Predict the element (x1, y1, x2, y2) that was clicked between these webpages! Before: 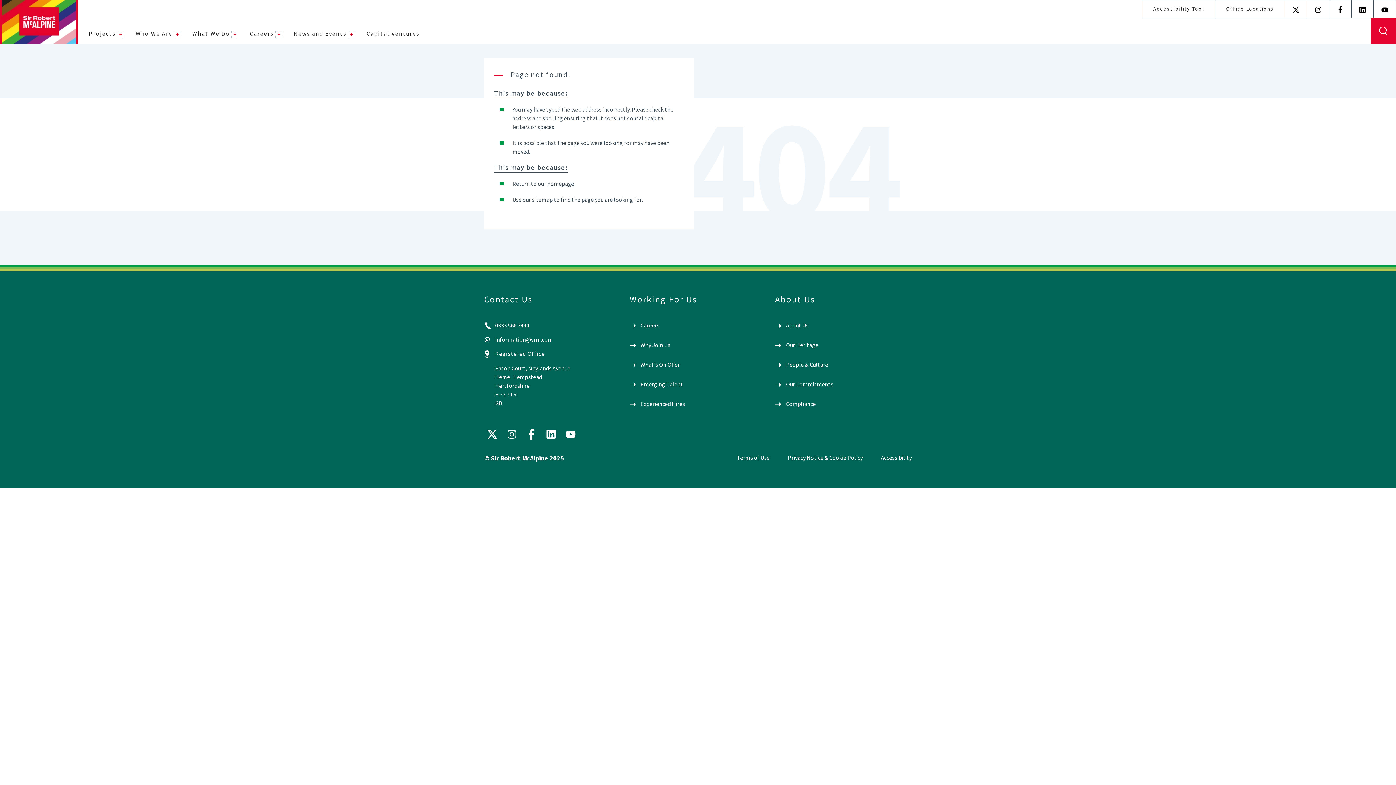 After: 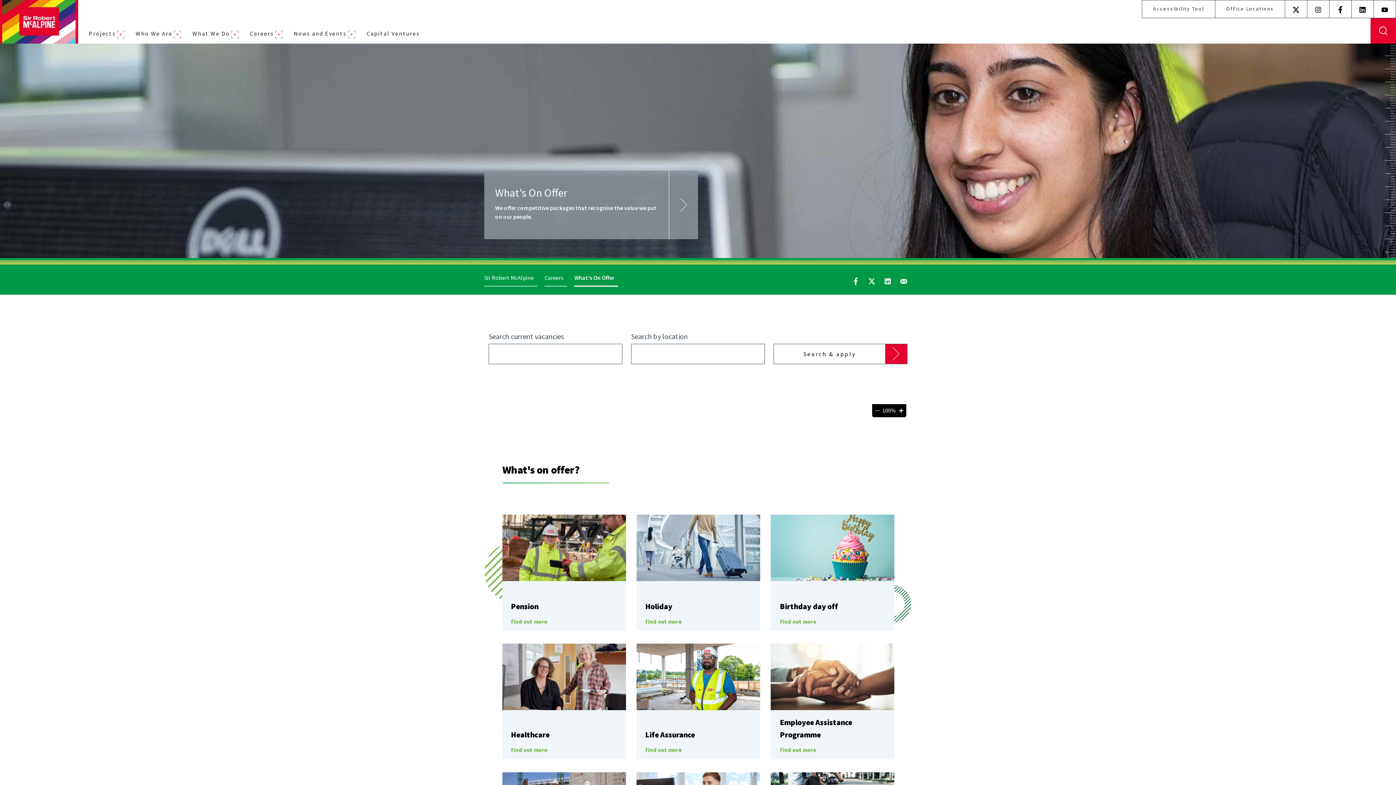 Action: bbox: (640, 361, 679, 368) label: What's On Offer